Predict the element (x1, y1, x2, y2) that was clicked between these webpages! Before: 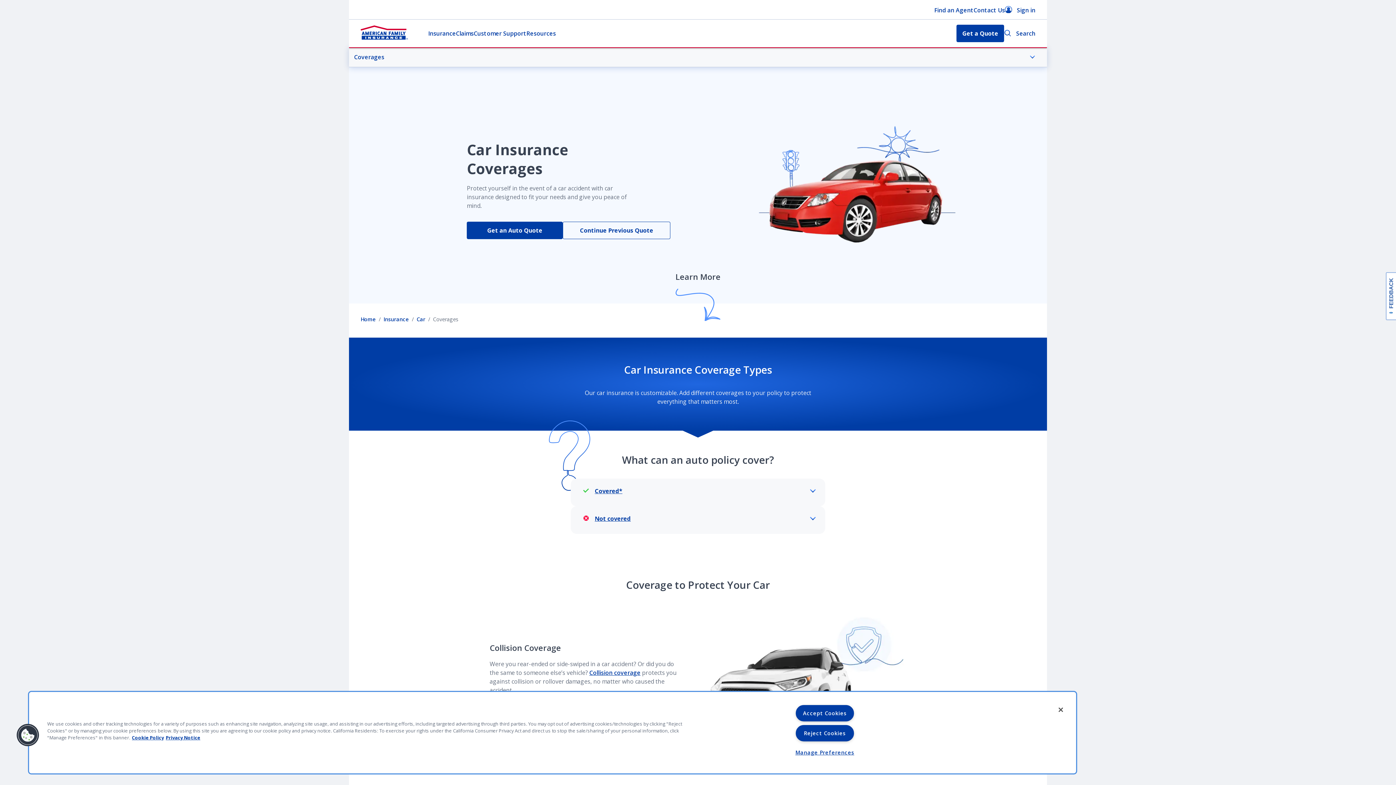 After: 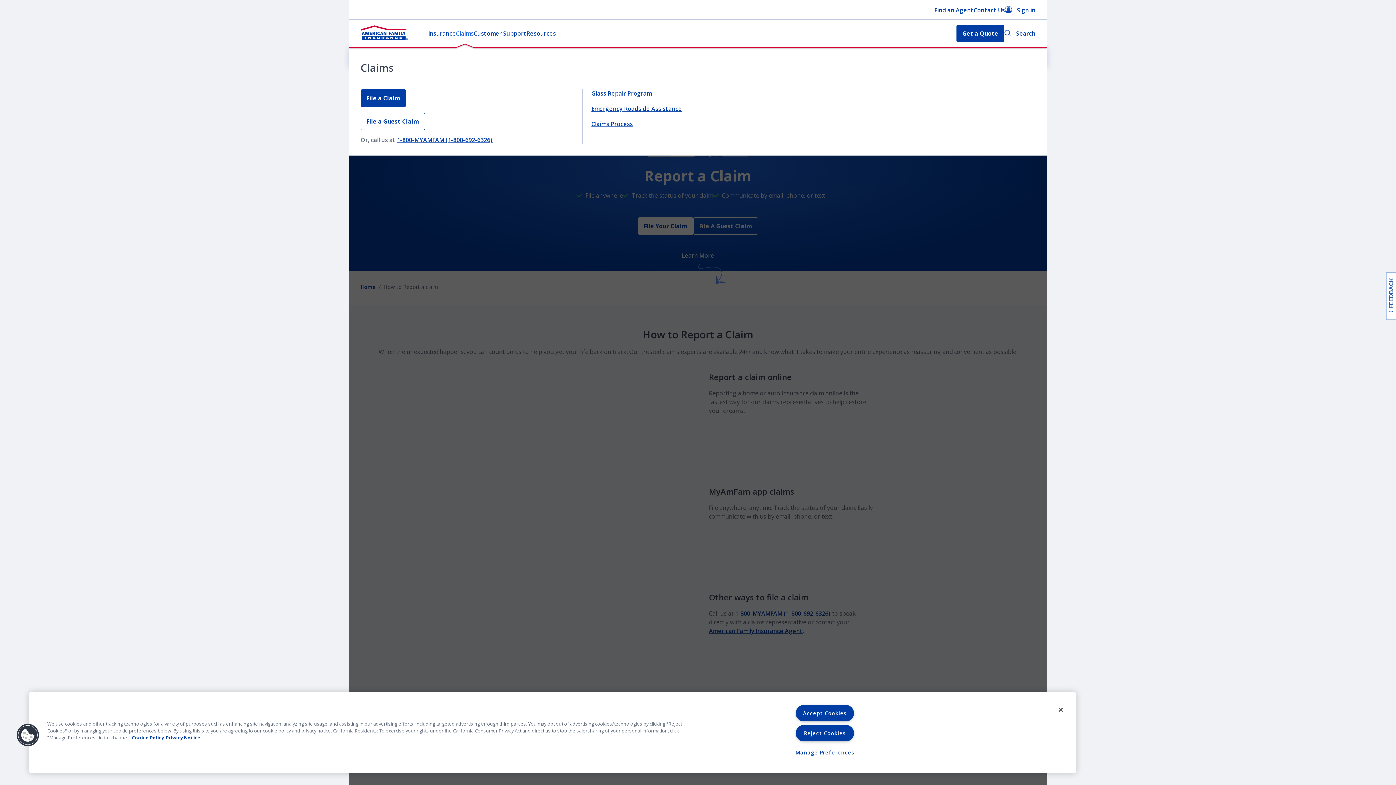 Action: label: Claims bbox: (456, 29, 473, 37)